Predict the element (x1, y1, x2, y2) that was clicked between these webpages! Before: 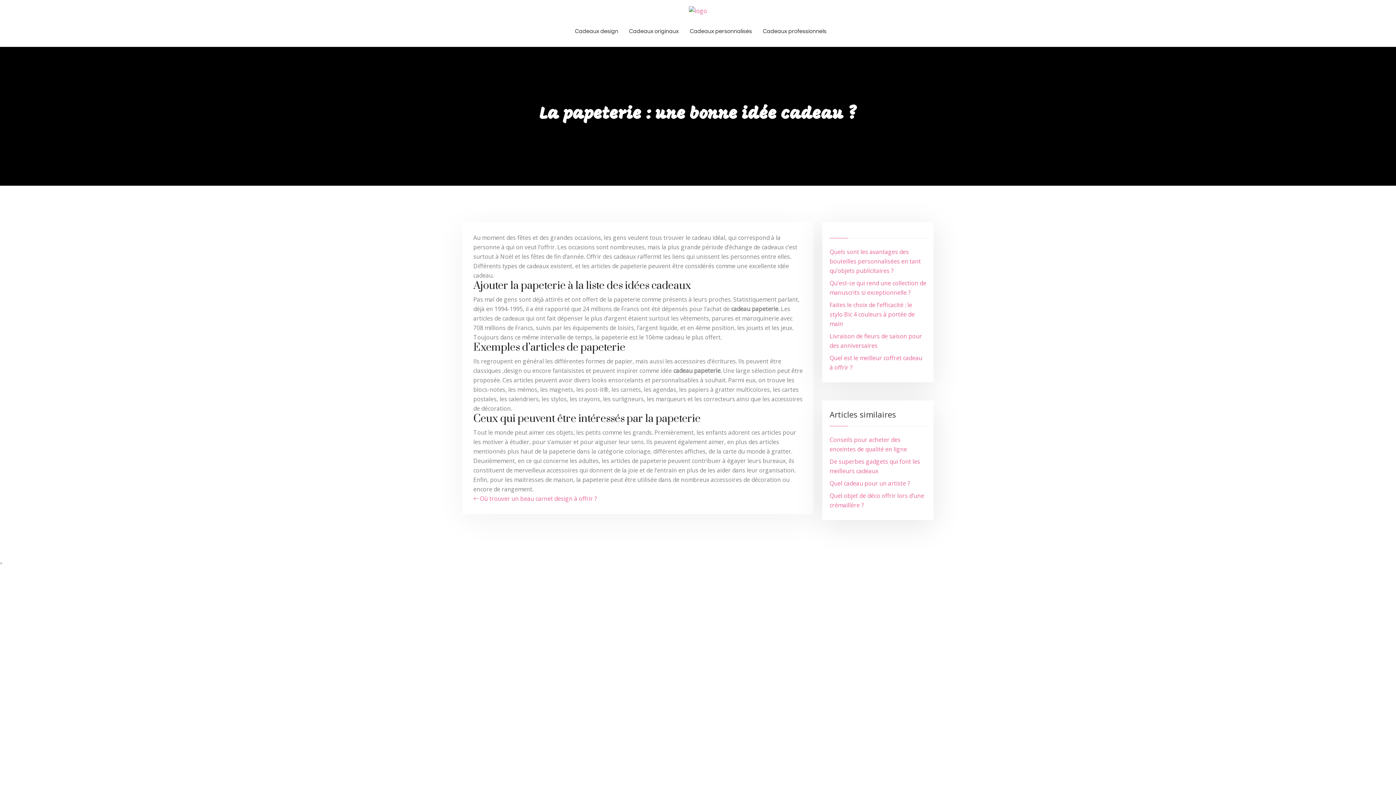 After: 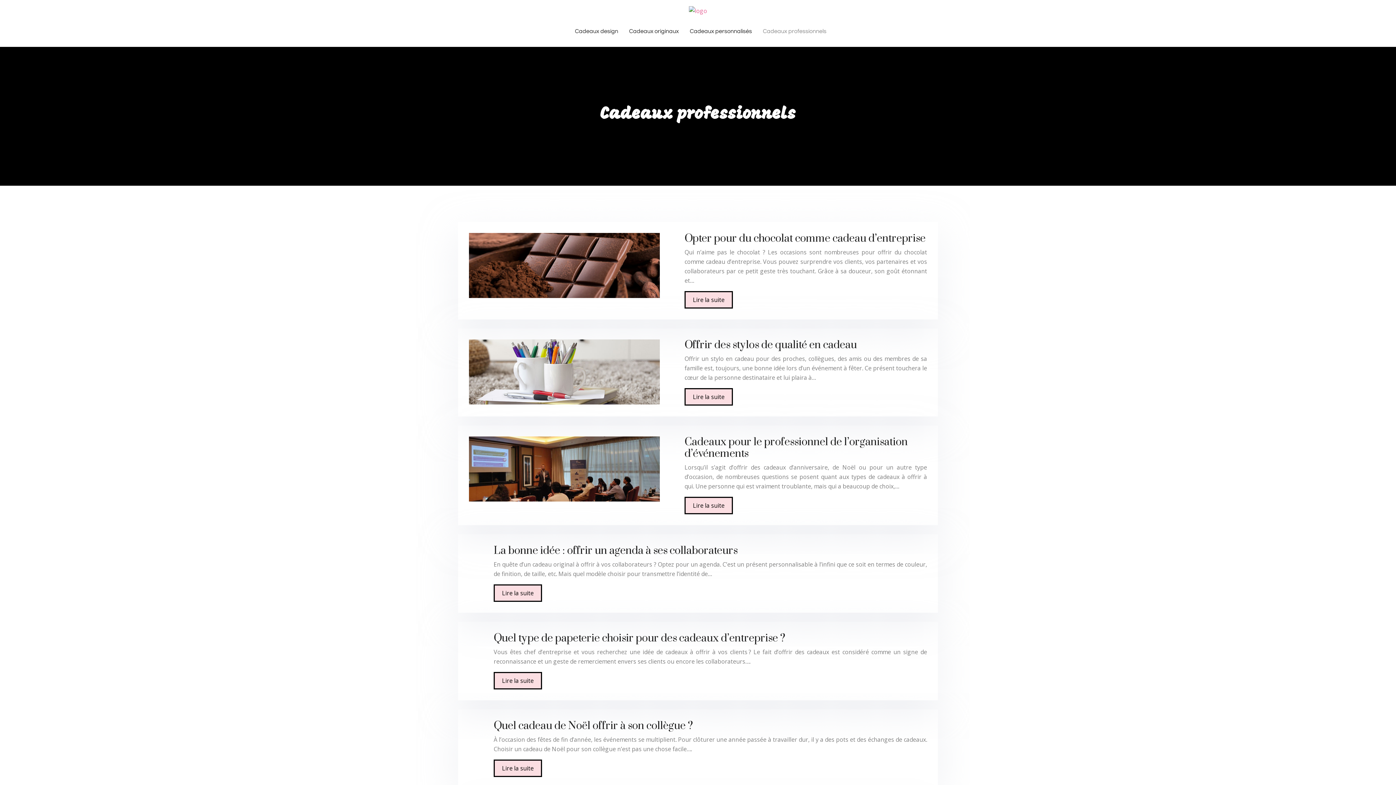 Action: label: Cadeaux professionnels bbox: (757, 20, 826, 46)